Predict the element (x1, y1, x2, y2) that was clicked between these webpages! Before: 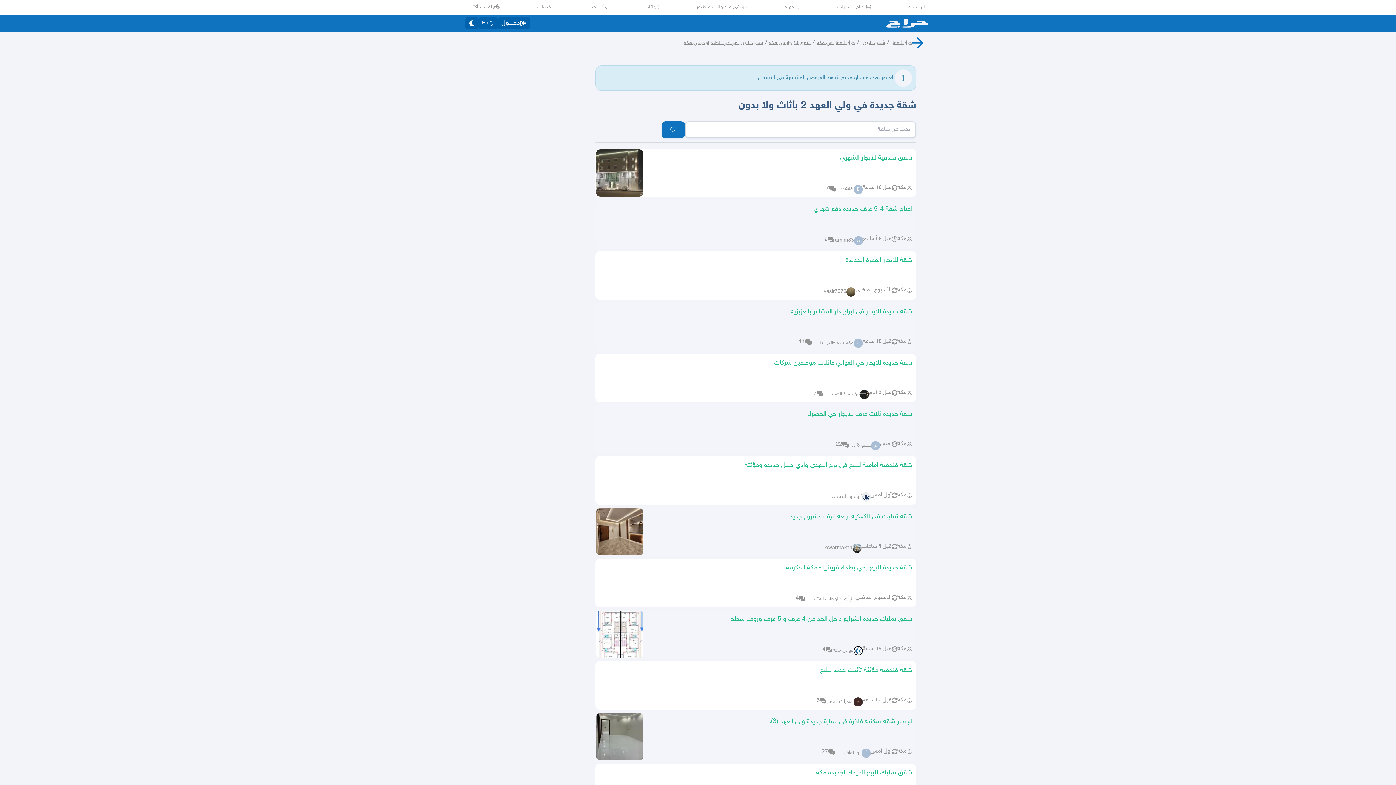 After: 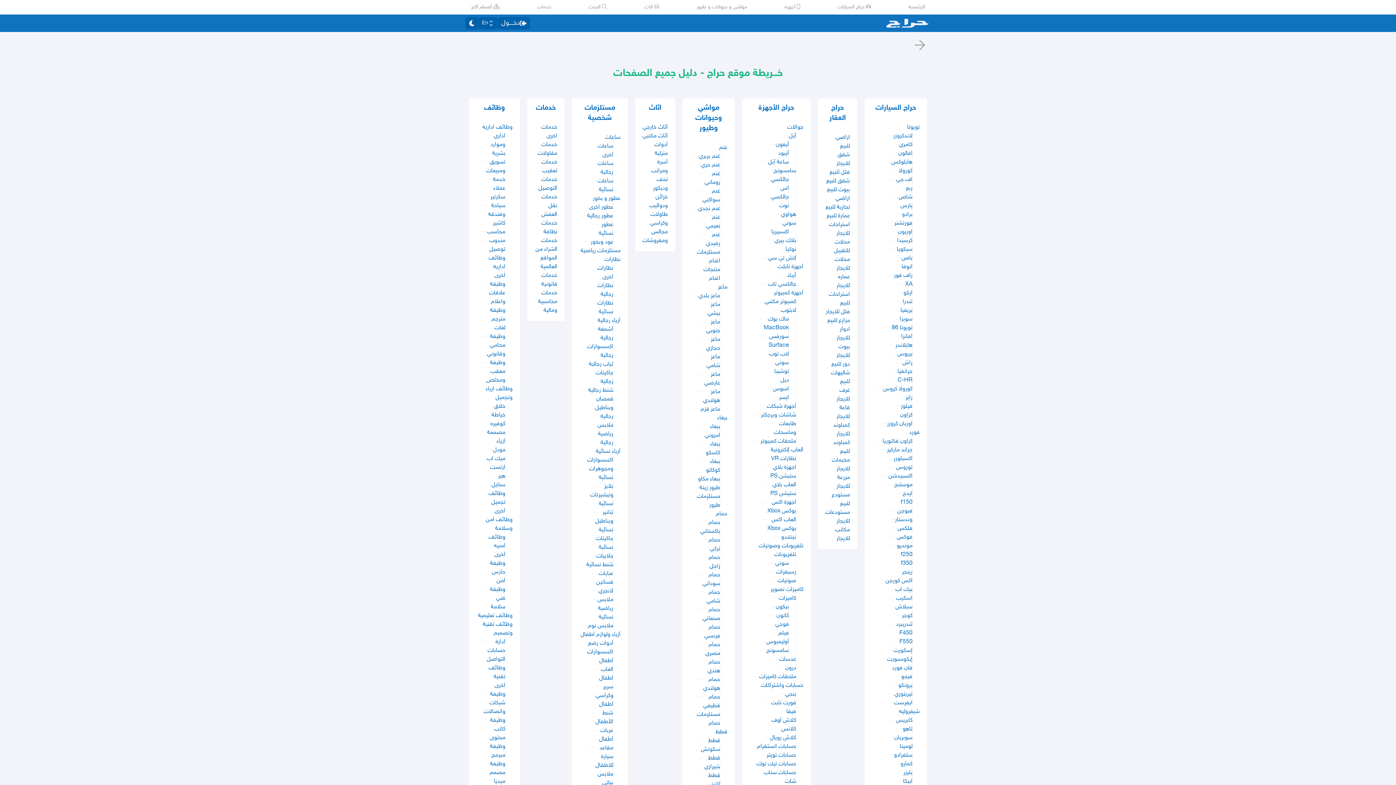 Action: label:  أقسام أكثر bbox: (471, 3, 499, 10)